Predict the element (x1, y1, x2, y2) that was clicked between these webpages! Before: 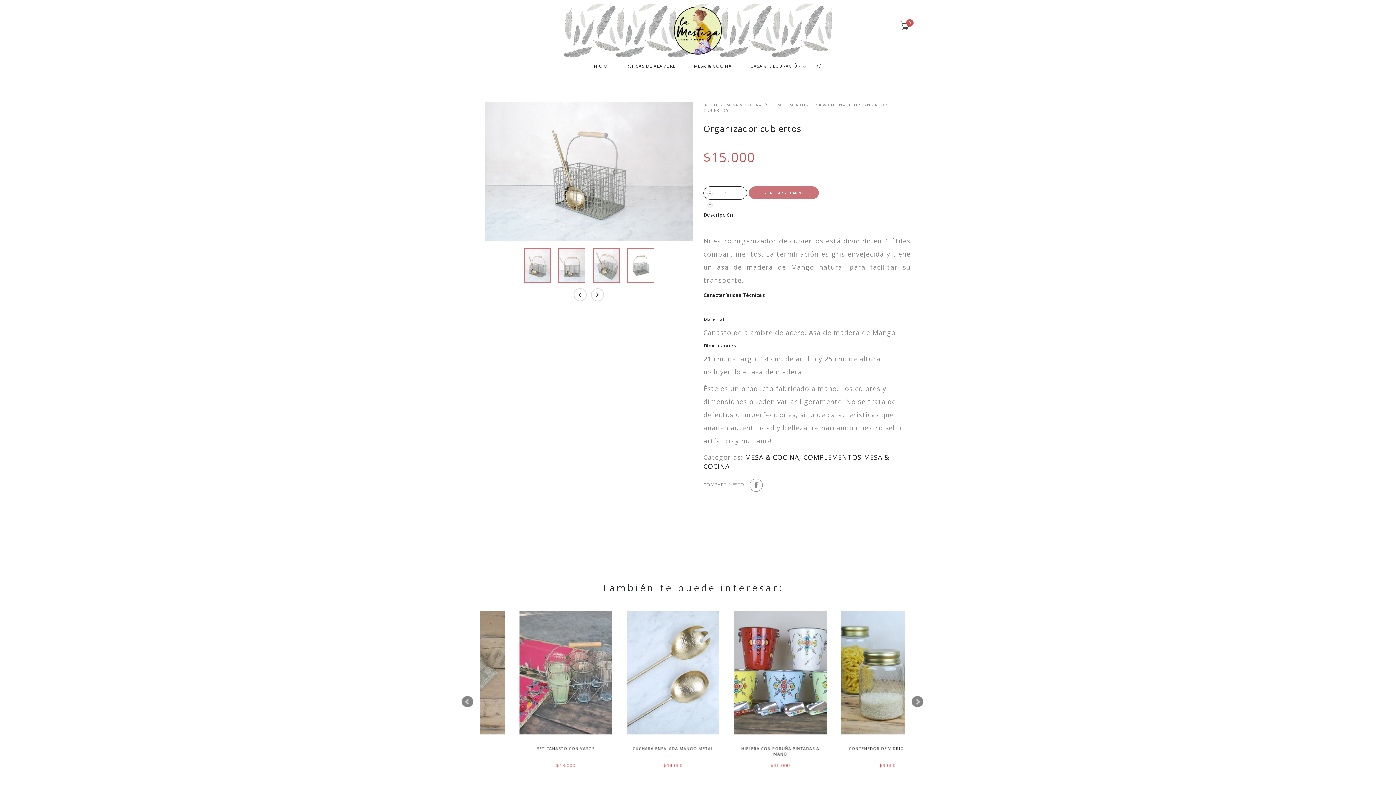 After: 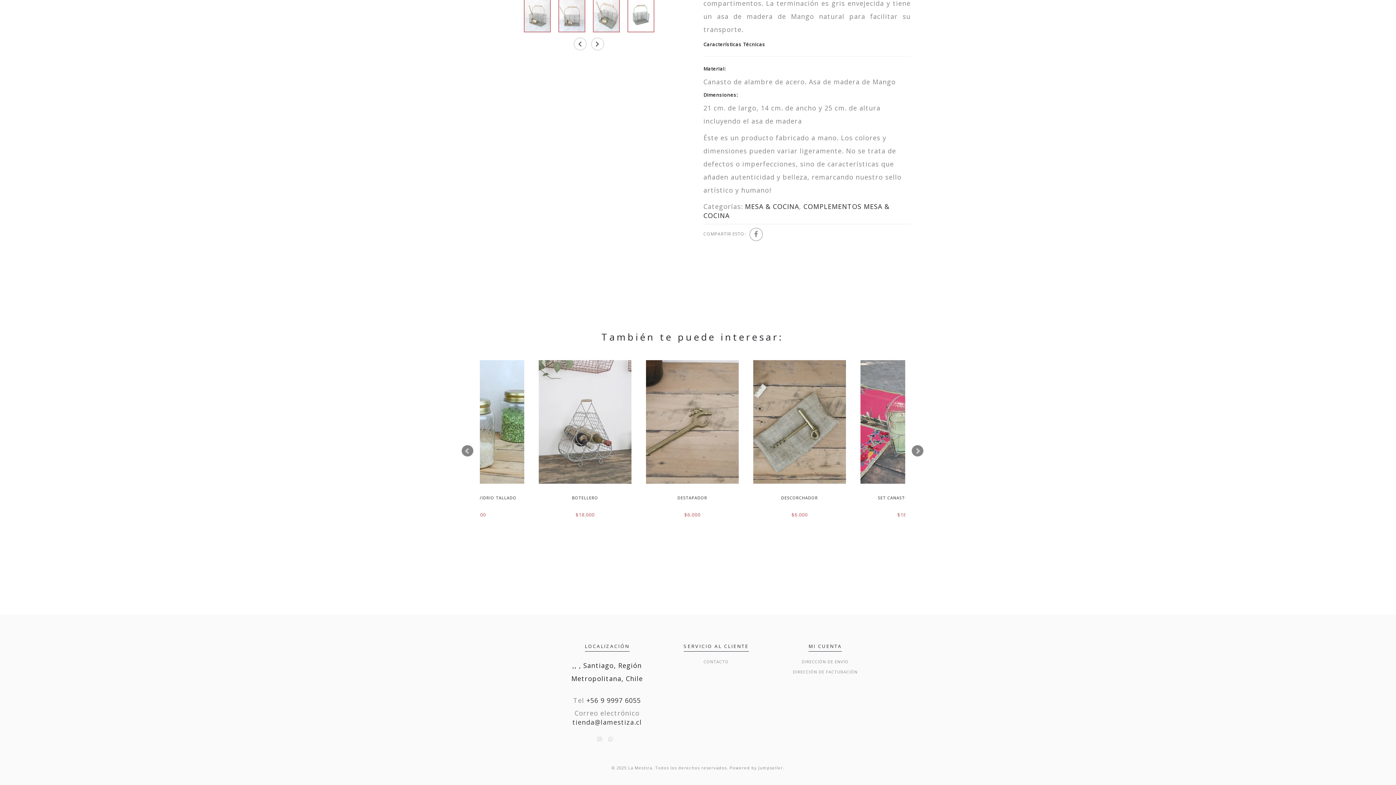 Action: bbox: (701, 611, 794, 734)